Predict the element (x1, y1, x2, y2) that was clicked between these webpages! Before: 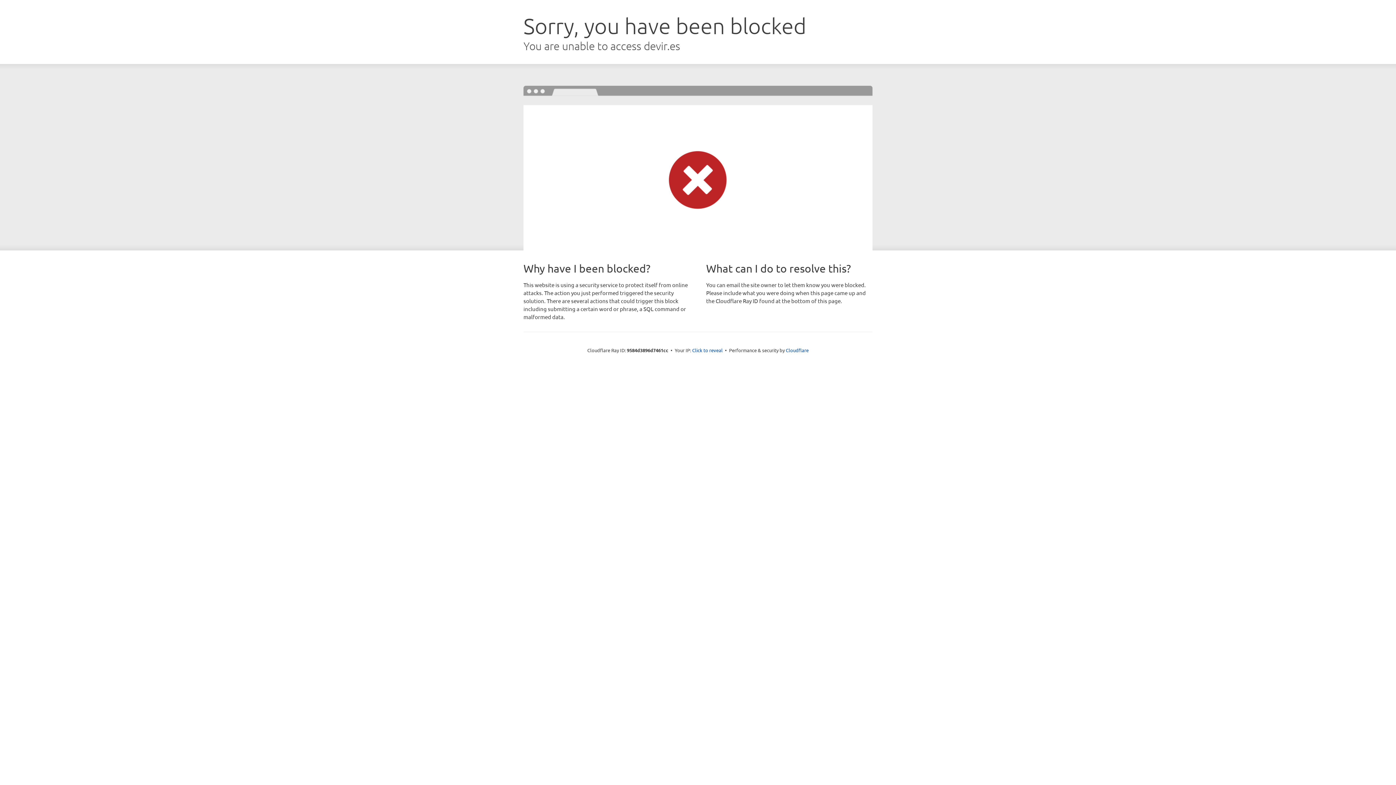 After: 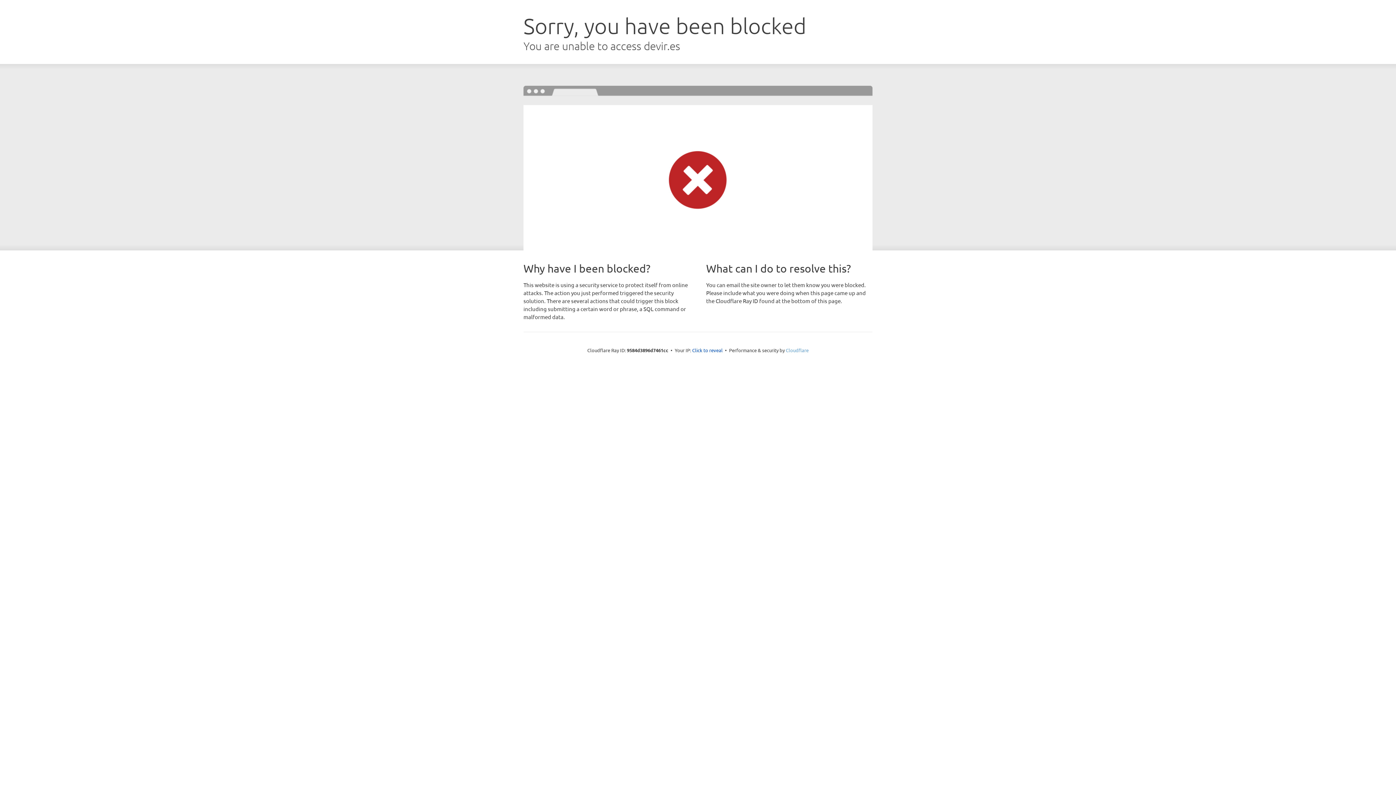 Action: bbox: (786, 347, 808, 353) label: Cloudflare